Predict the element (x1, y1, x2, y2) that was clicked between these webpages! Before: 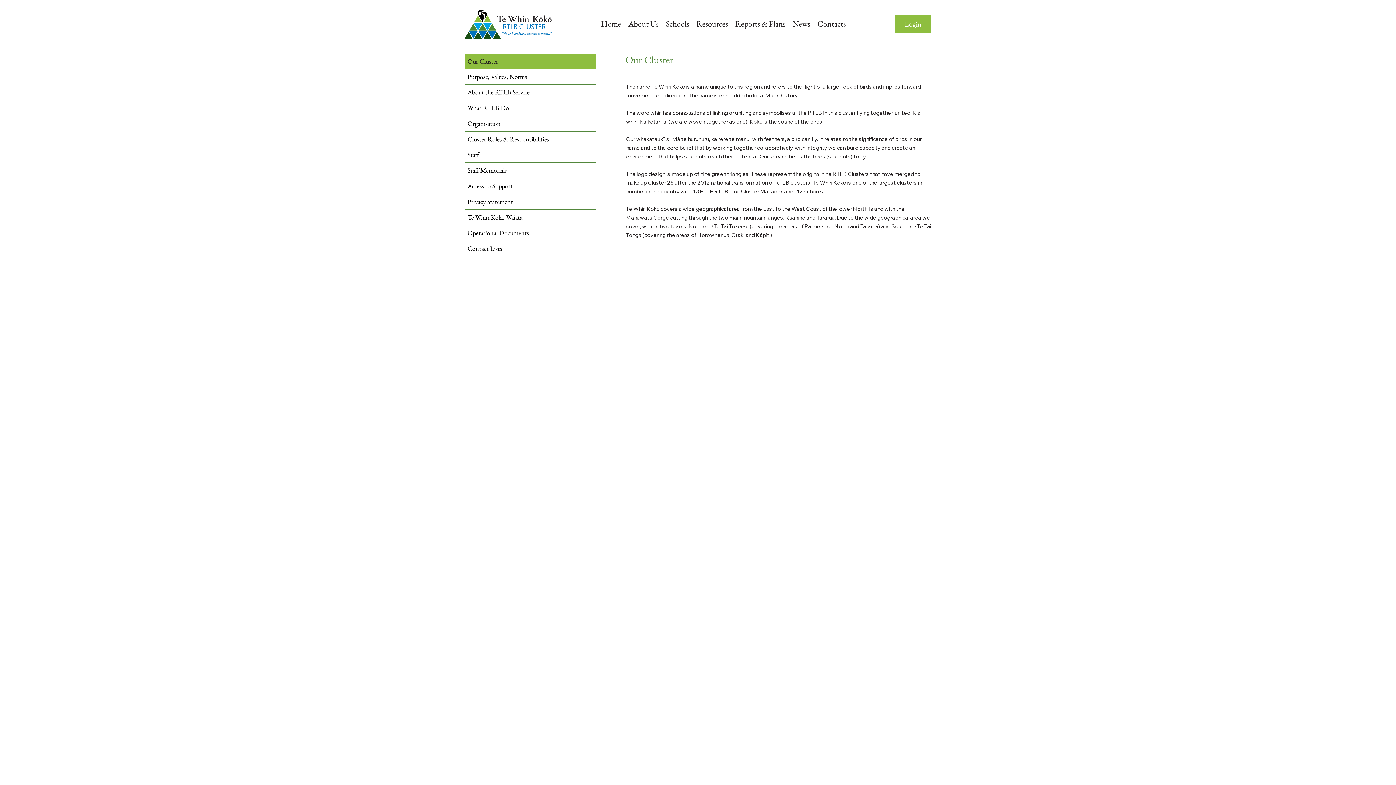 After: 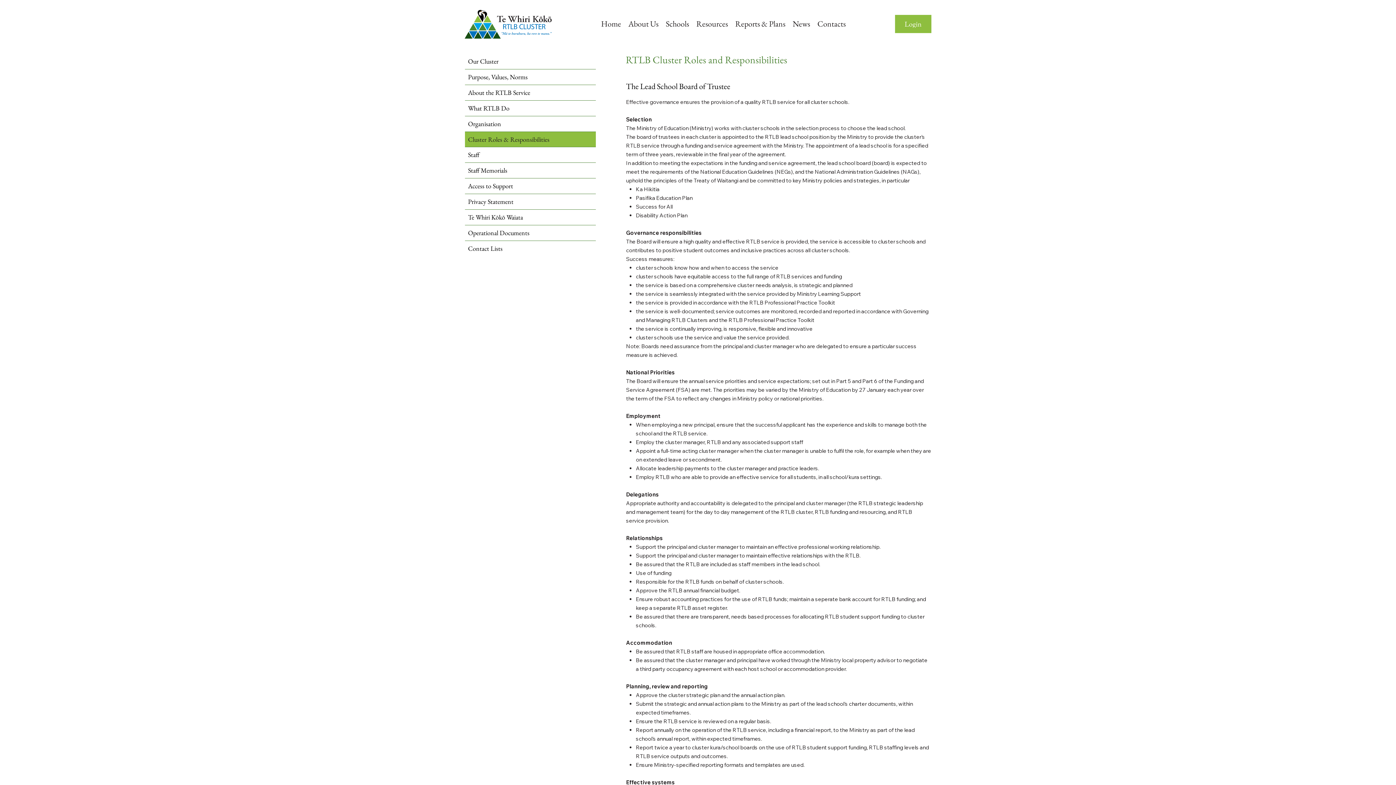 Action: label: Cluster Roles & Responsibilities bbox: (467, 134, 549, 143)